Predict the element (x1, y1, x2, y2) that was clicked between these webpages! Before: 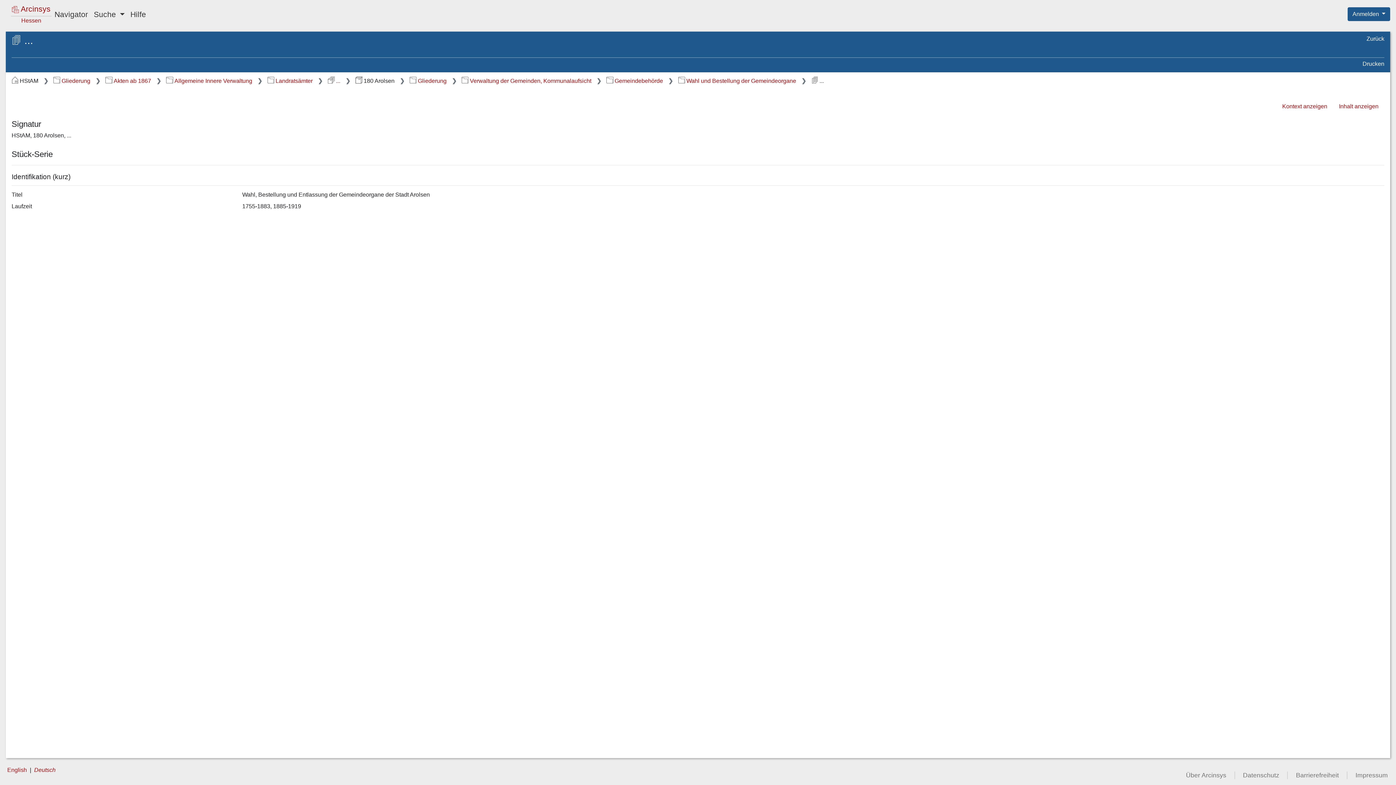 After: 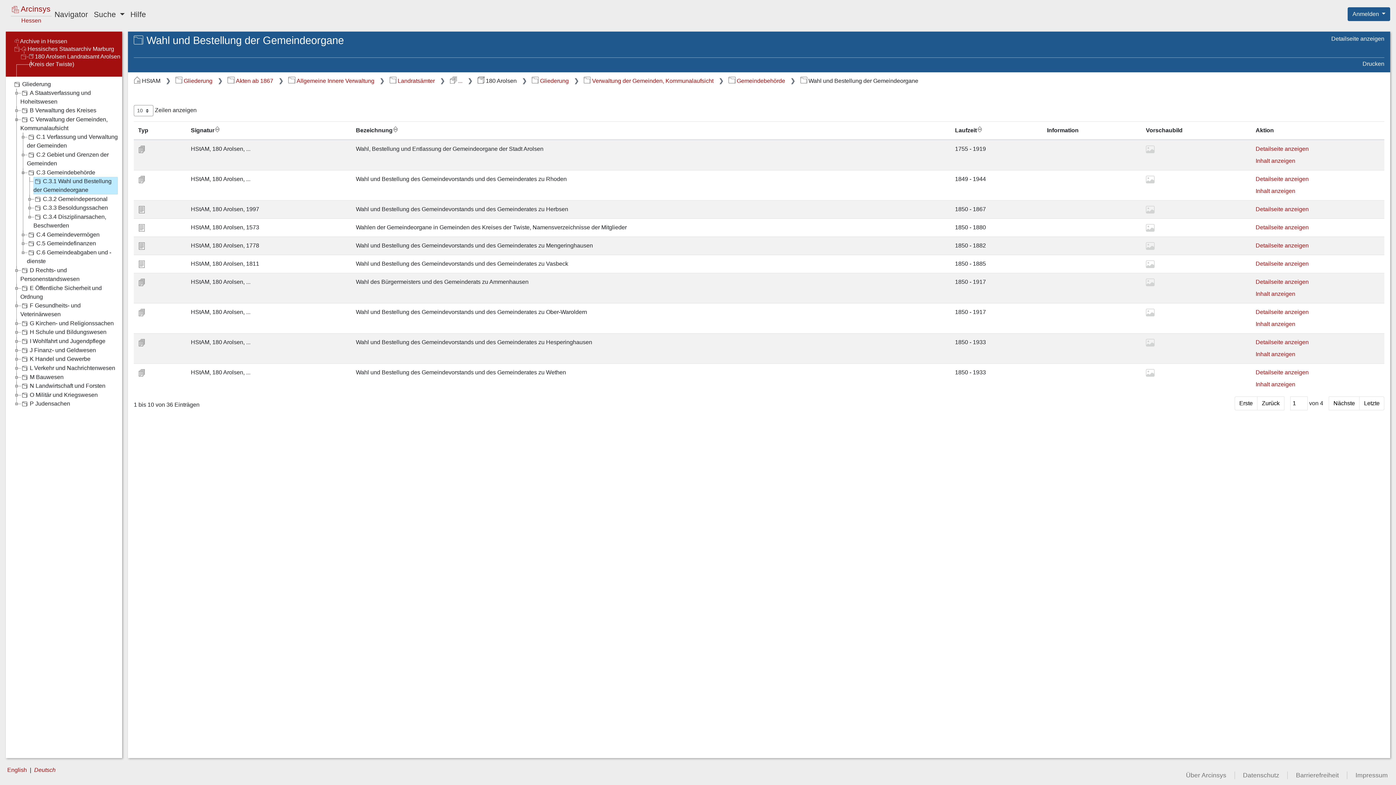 Action: bbox: (1276, 99, 1333, 113) label: Kontext anzeigen